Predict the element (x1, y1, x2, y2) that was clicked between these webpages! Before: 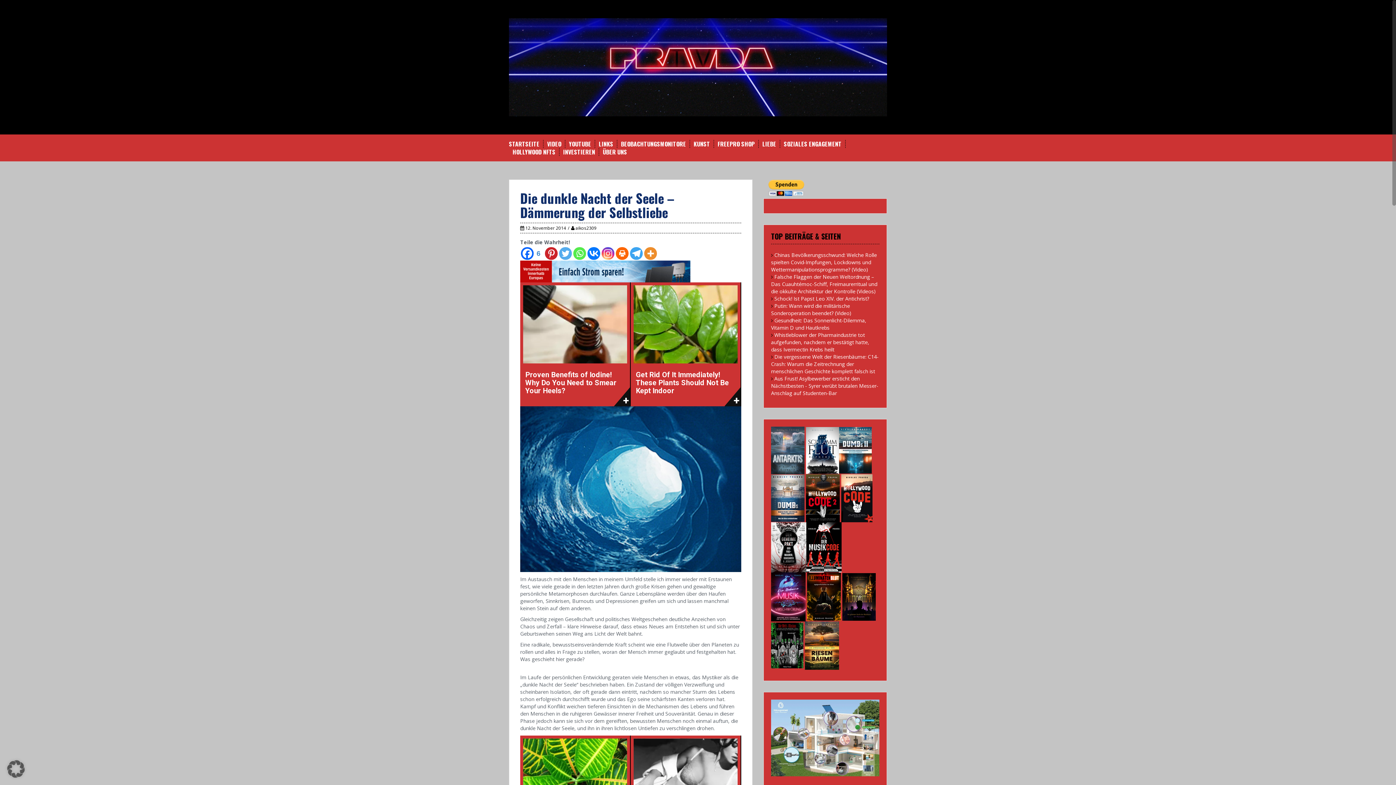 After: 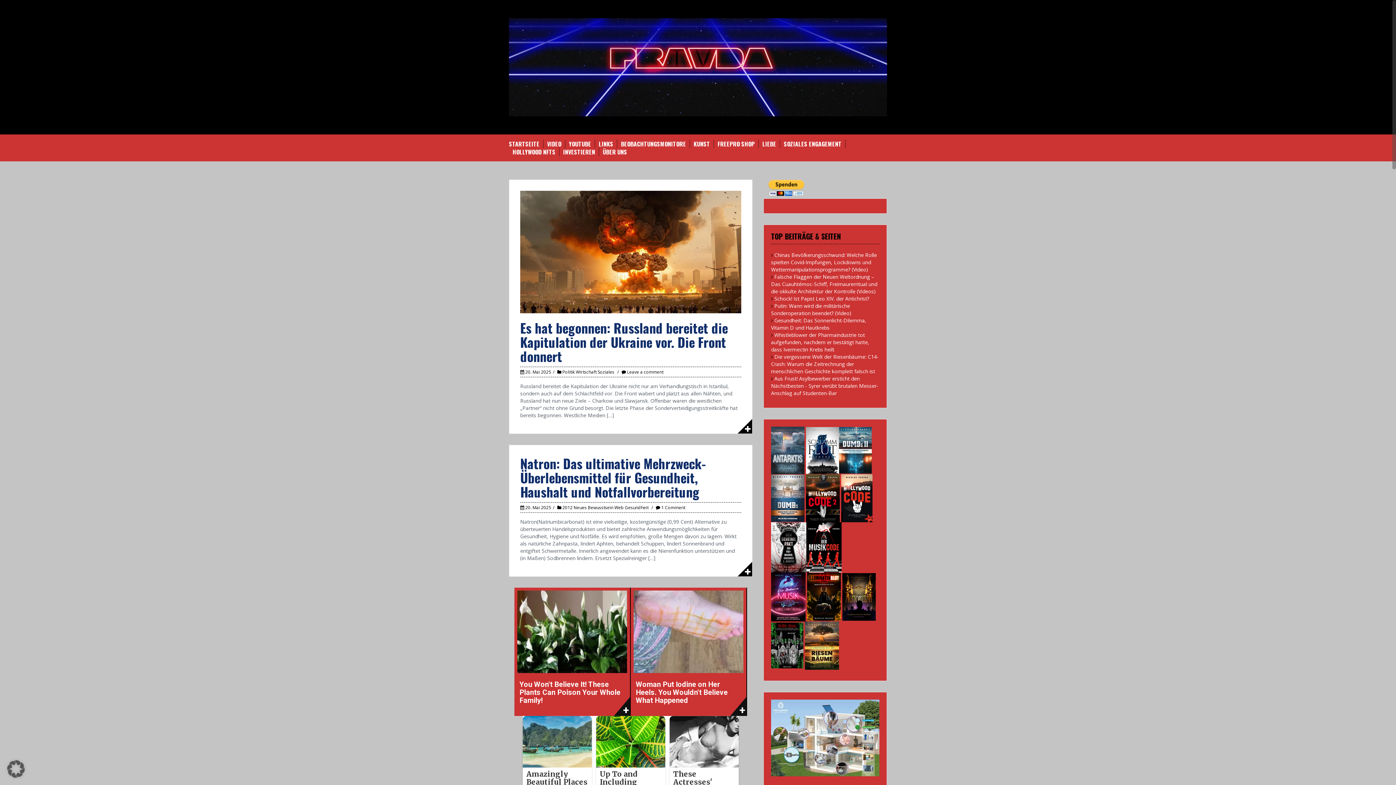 Action: label: STARTSEITE bbox: (509, 140, 539, 148)